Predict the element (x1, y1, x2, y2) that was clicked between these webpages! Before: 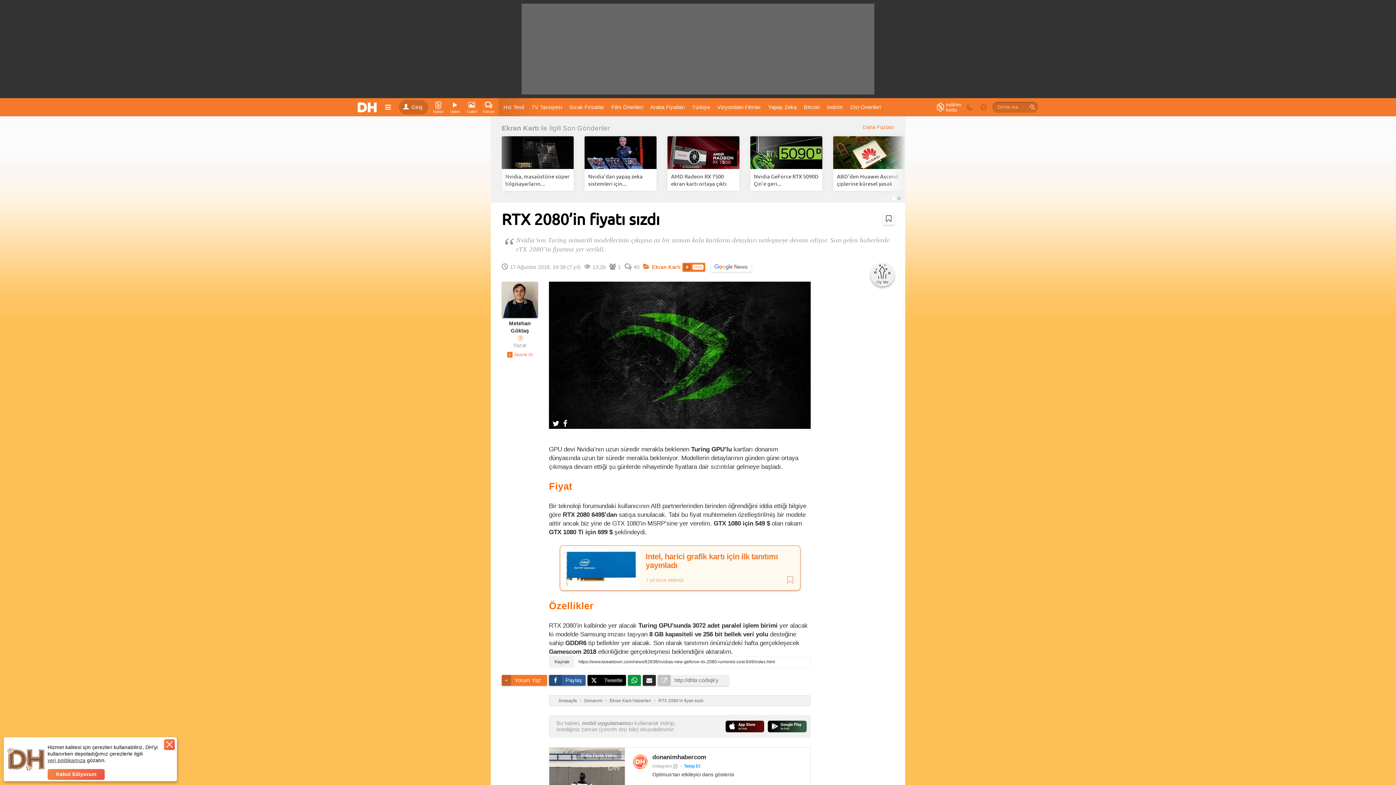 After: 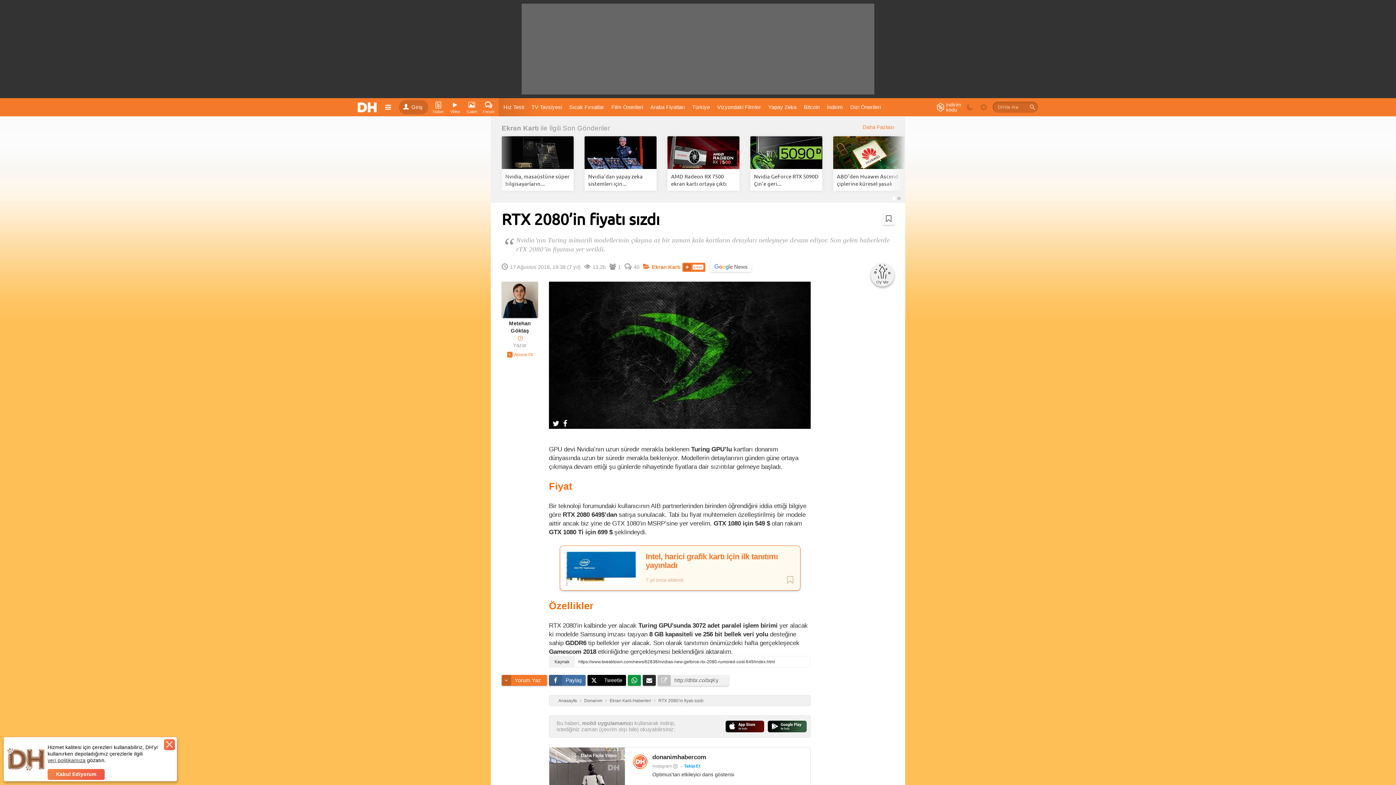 Action: label: Paylaş bbox: (549, 675, 585, 686)